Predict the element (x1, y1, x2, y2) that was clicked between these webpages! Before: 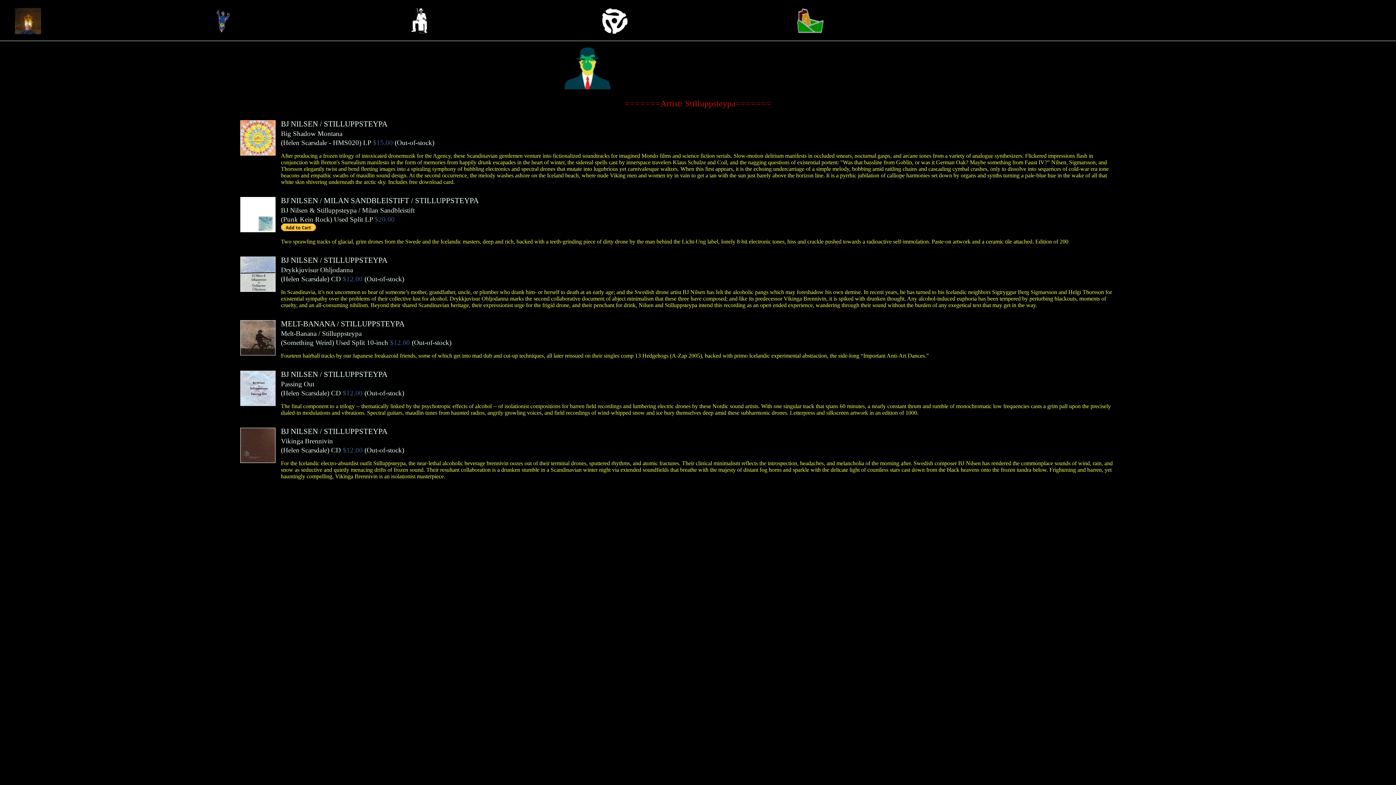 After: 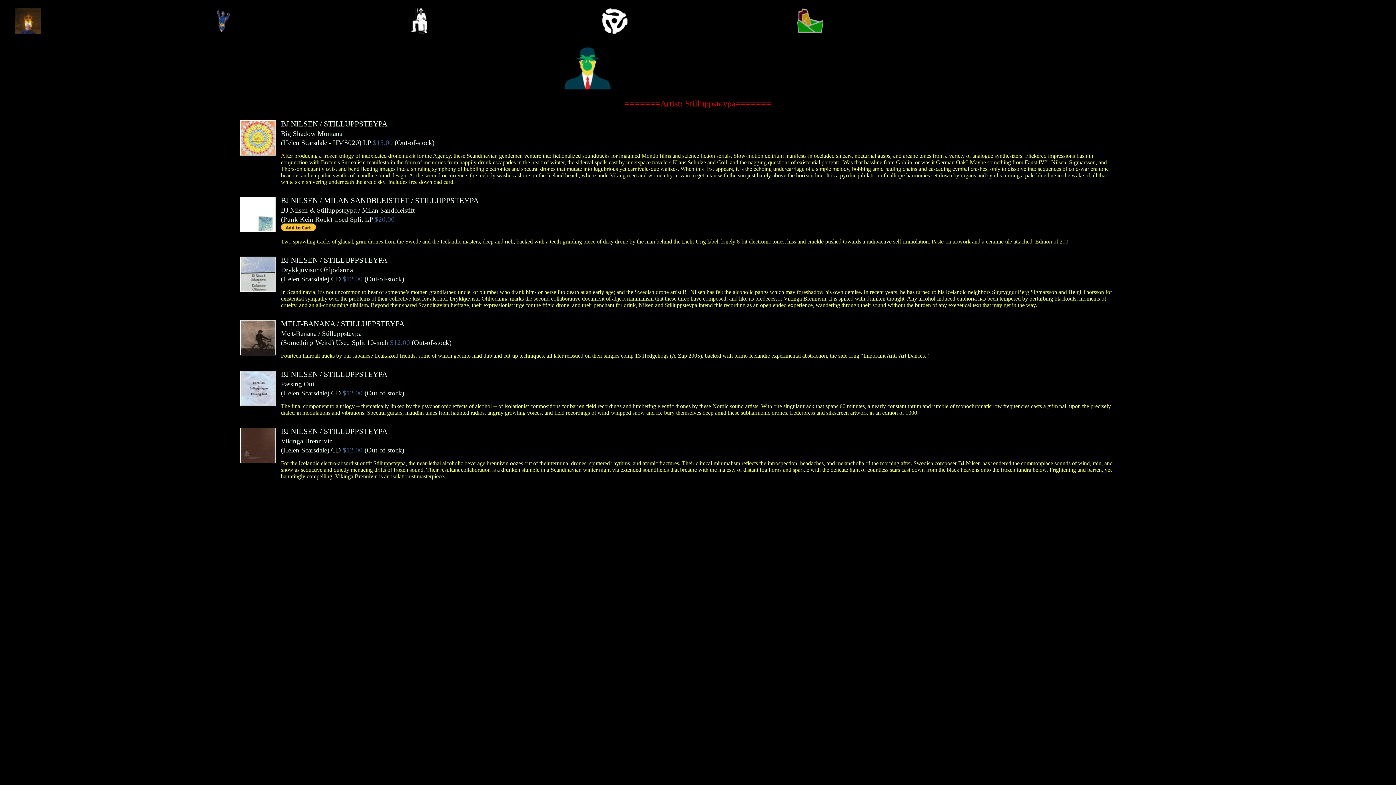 Action: bbox: (323, 370, 387, 378) label: STILLUPPSTEYPA